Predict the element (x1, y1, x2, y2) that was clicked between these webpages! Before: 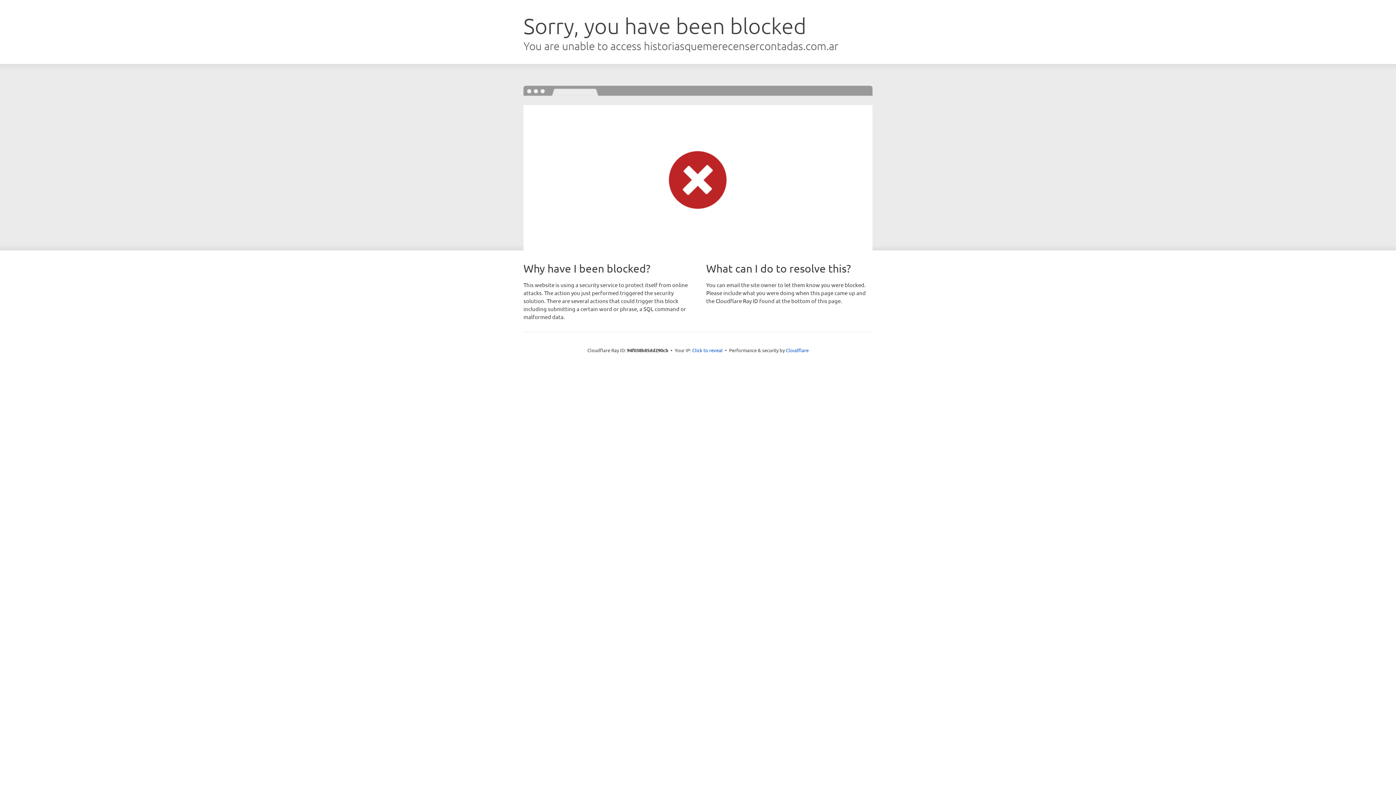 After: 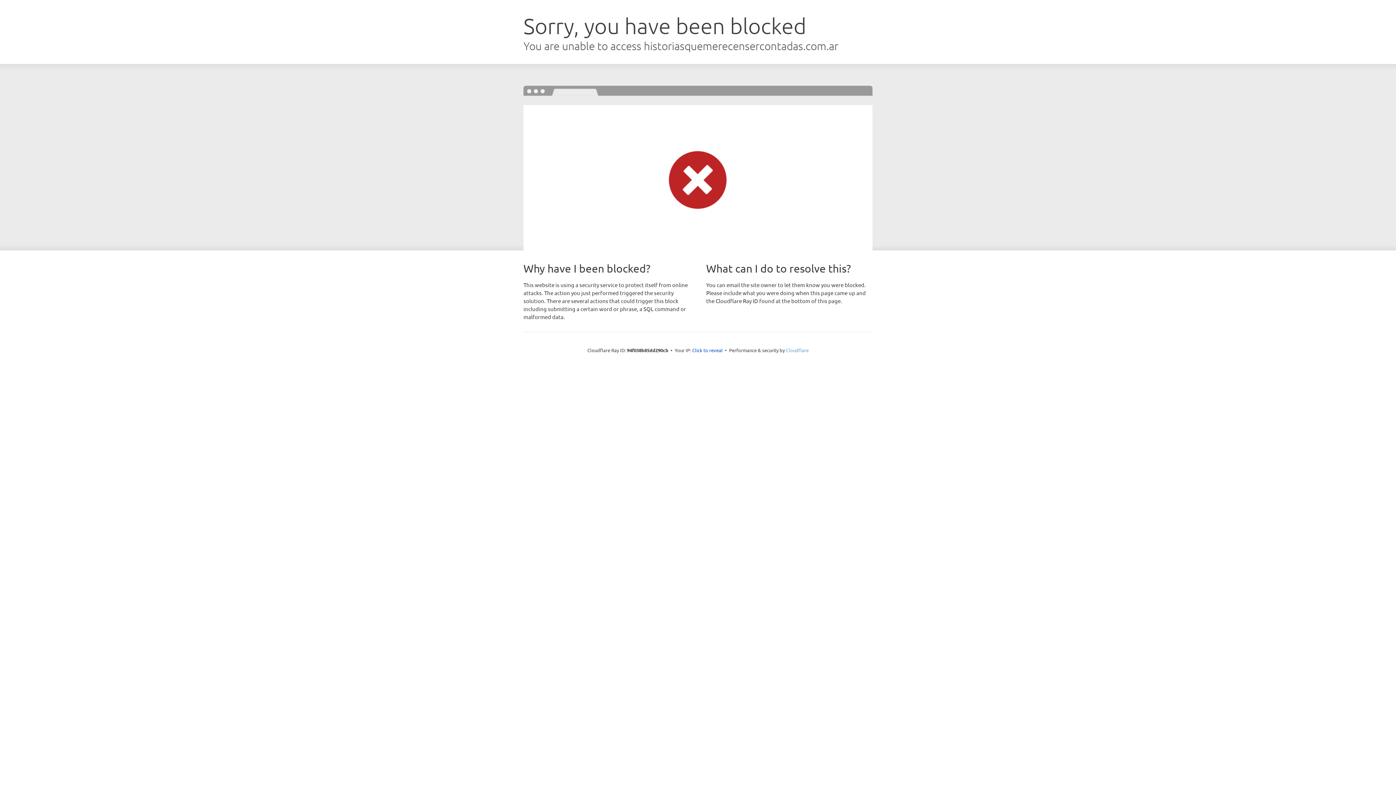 Action: bbox: (786, 347, 808, 353) label: Cloudflare